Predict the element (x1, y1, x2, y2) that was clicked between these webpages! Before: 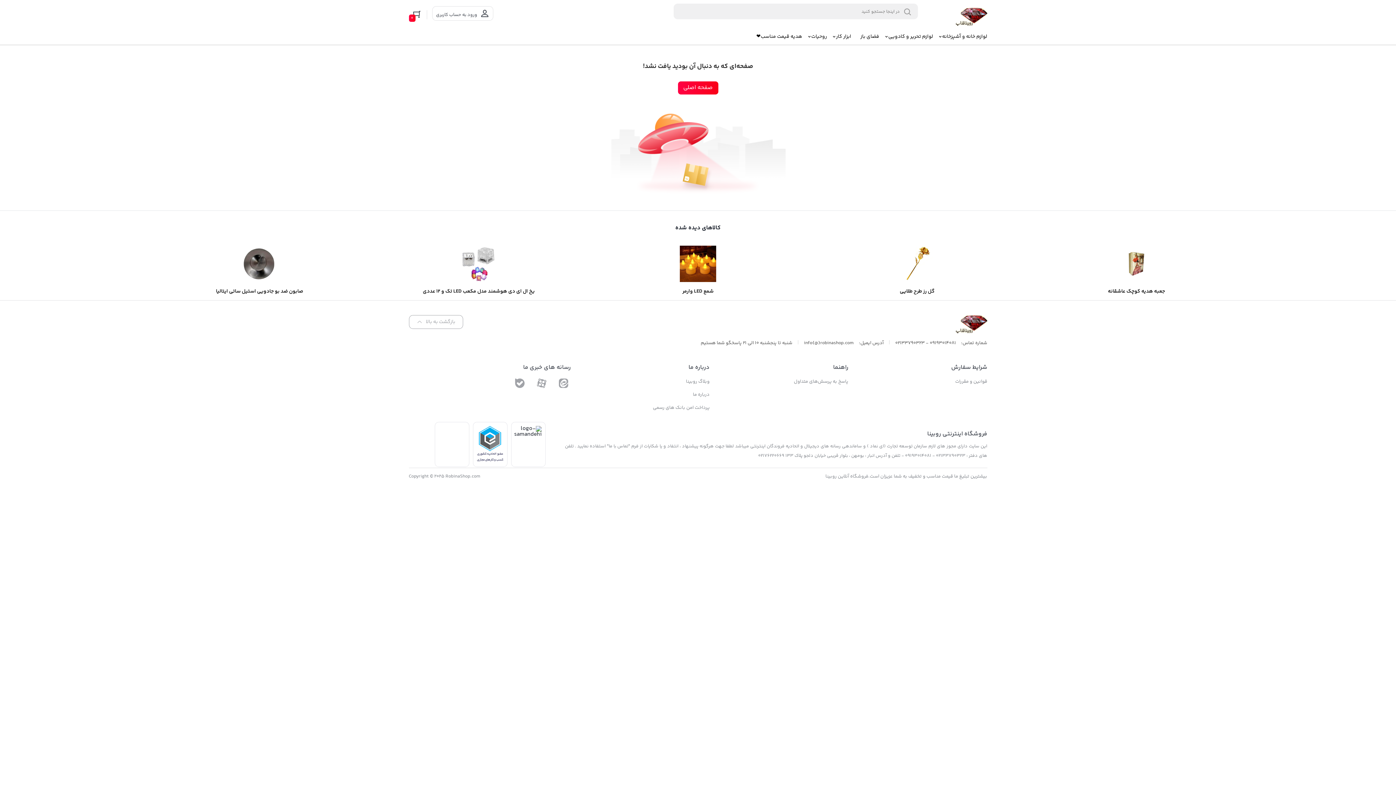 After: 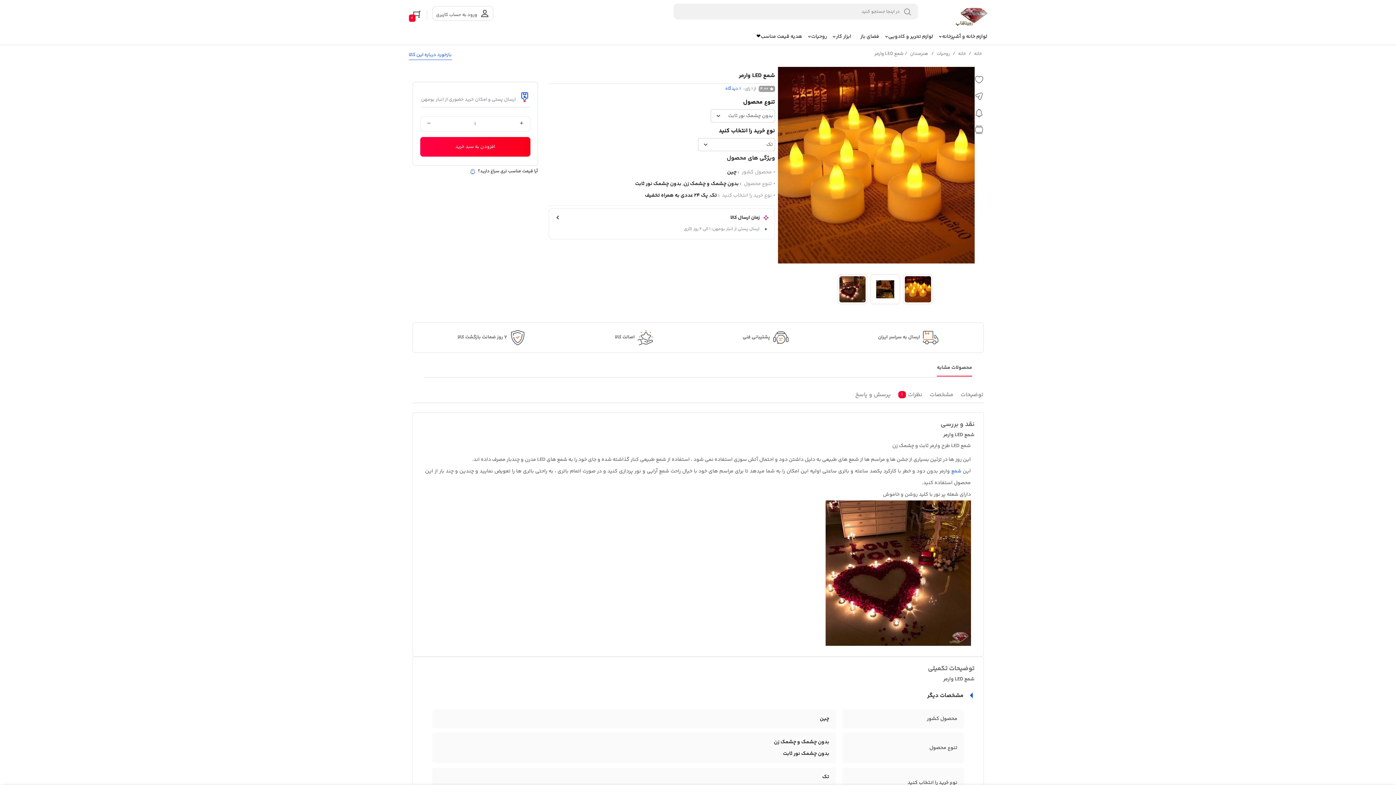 Action: bbox: (594, 245, 802, 296) label: شمع LED وارمر